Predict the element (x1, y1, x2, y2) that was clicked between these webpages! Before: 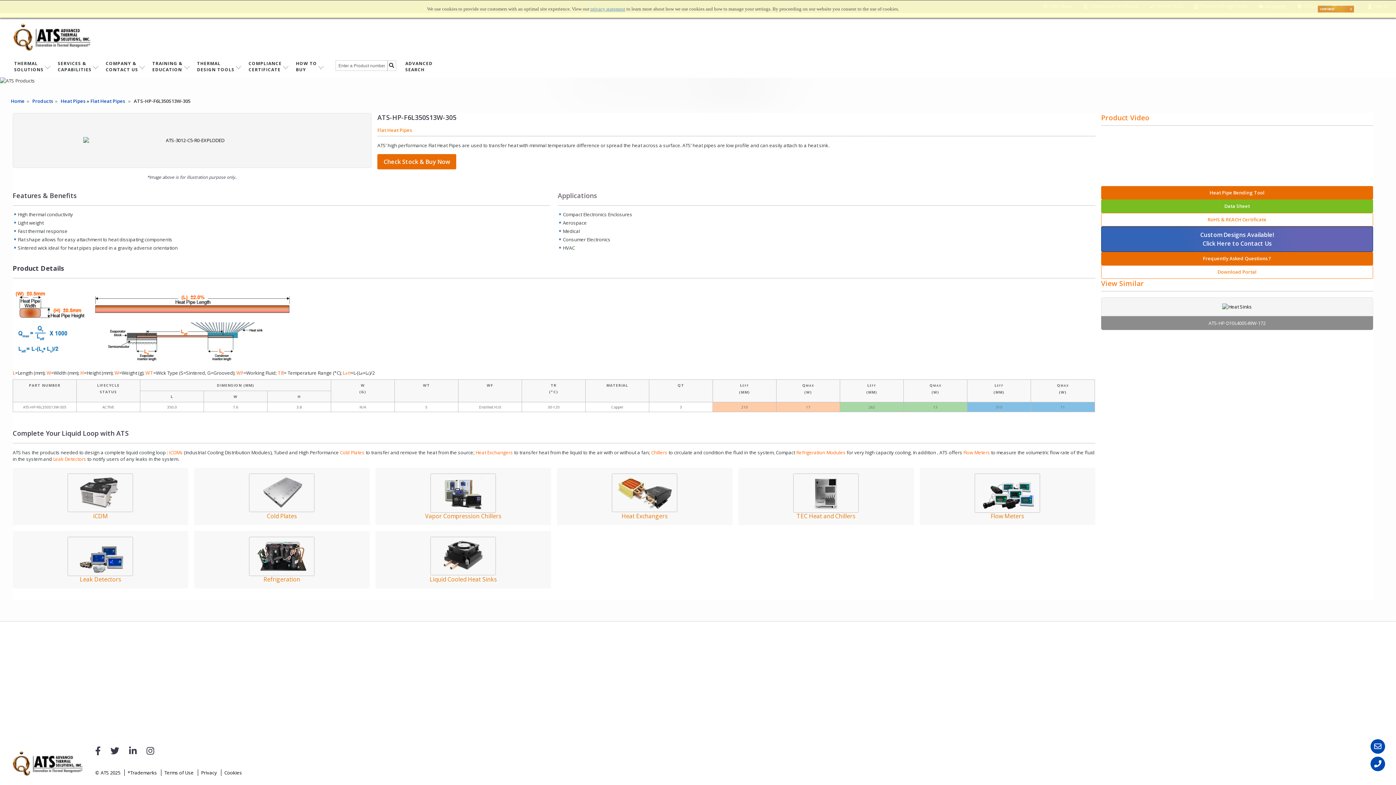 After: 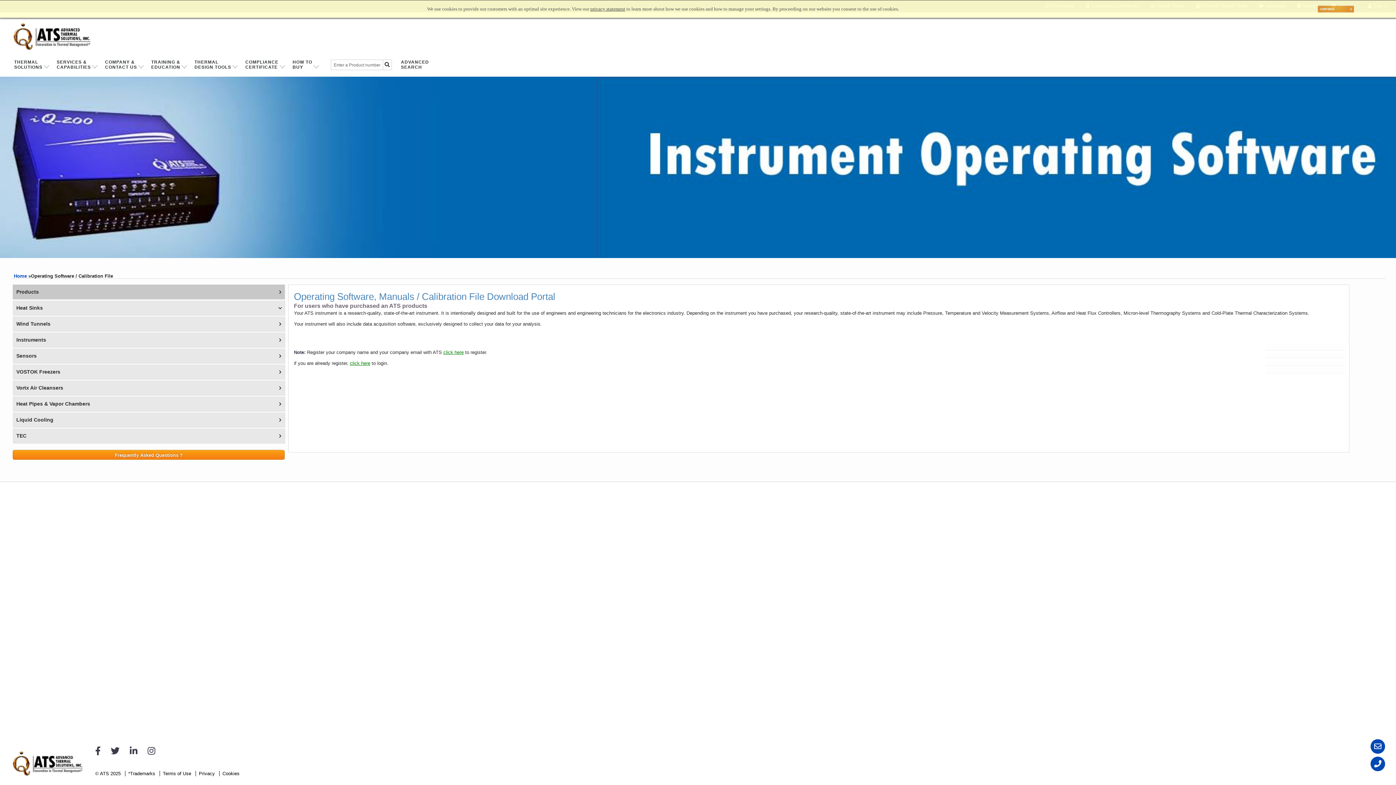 Action: bbox: (1101, 265, 1373, 278) label: Download Portal